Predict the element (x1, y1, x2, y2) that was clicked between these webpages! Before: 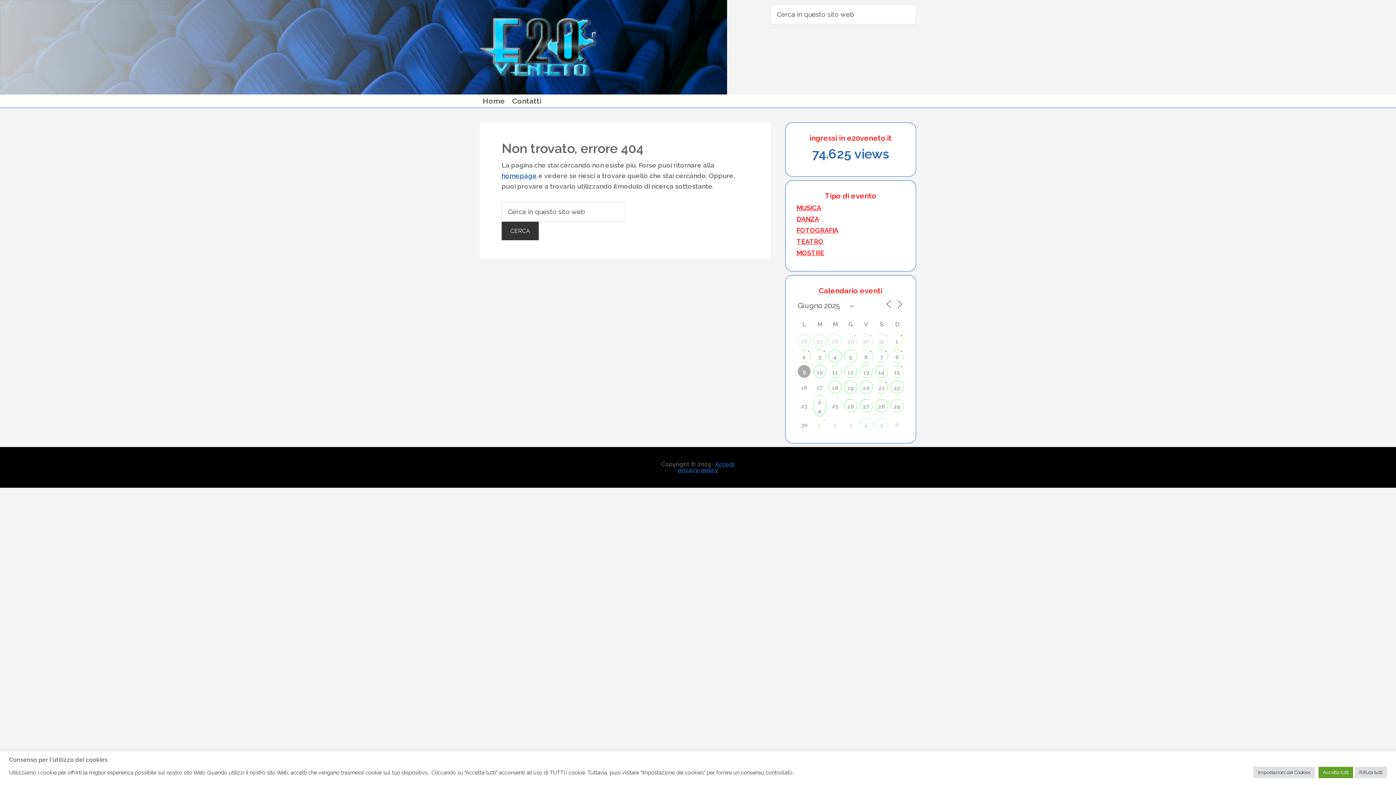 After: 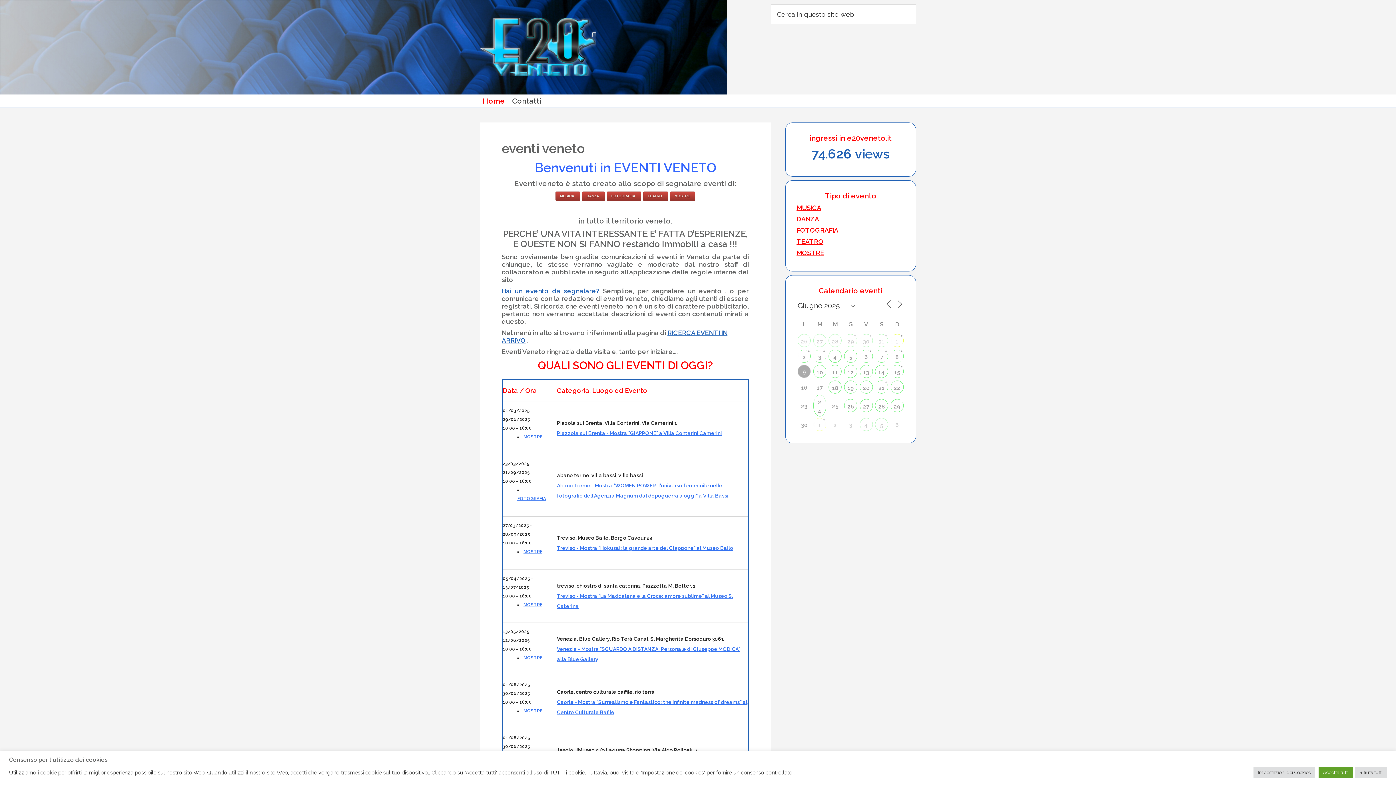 Action: label: eventi veneto bbox: (480, 18, 596, 76)